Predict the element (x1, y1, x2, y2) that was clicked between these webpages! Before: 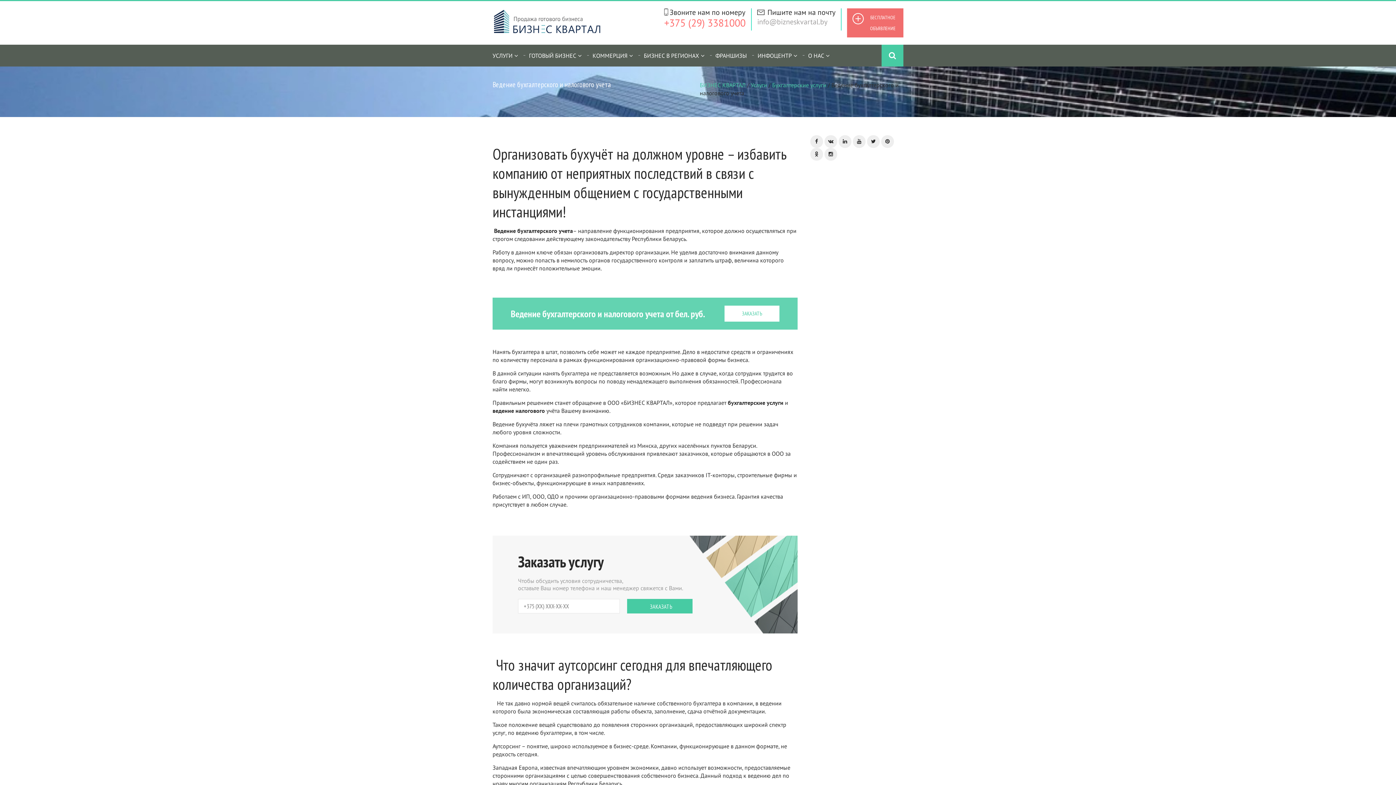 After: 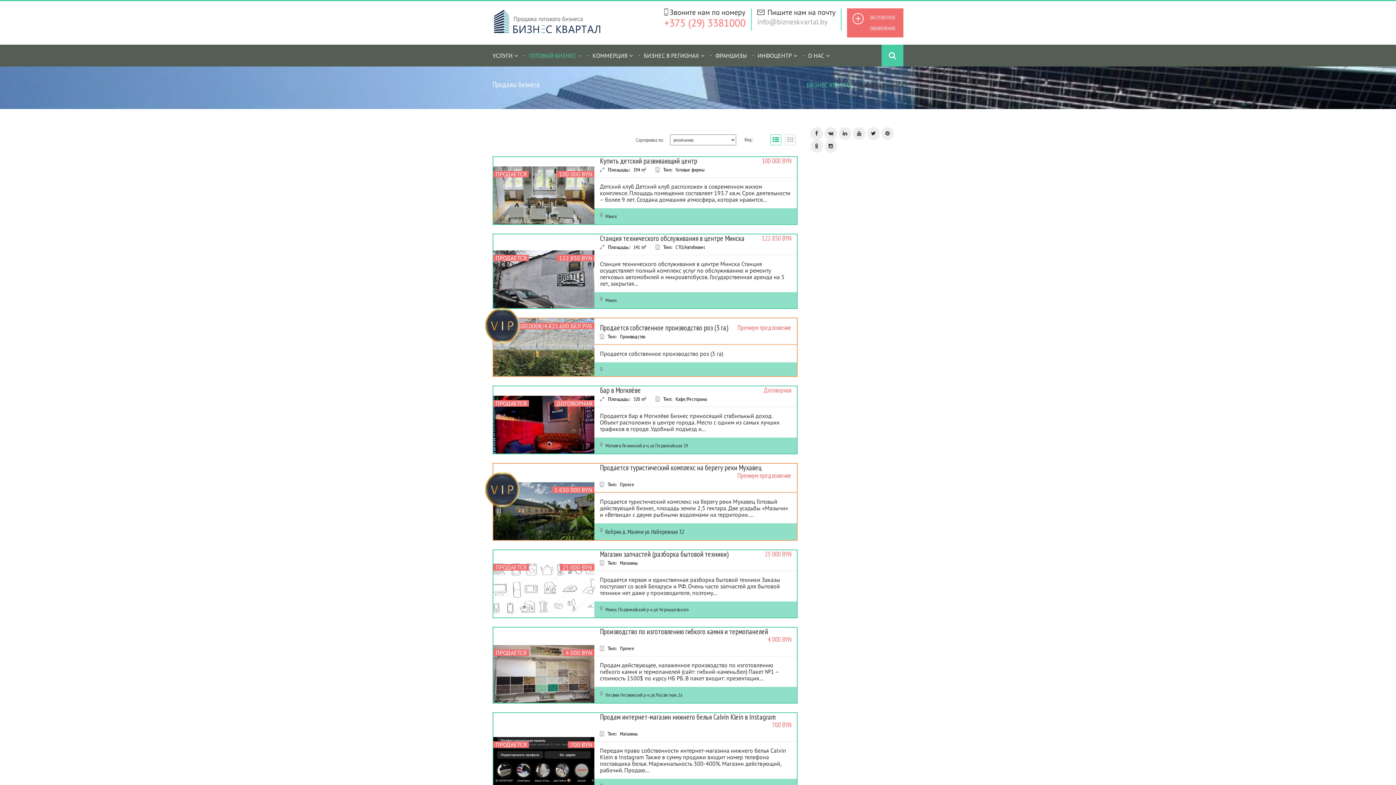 Action: bbox: (529, 44, 581, 66) label: ГОТОВЫЙ БИЗНЕС